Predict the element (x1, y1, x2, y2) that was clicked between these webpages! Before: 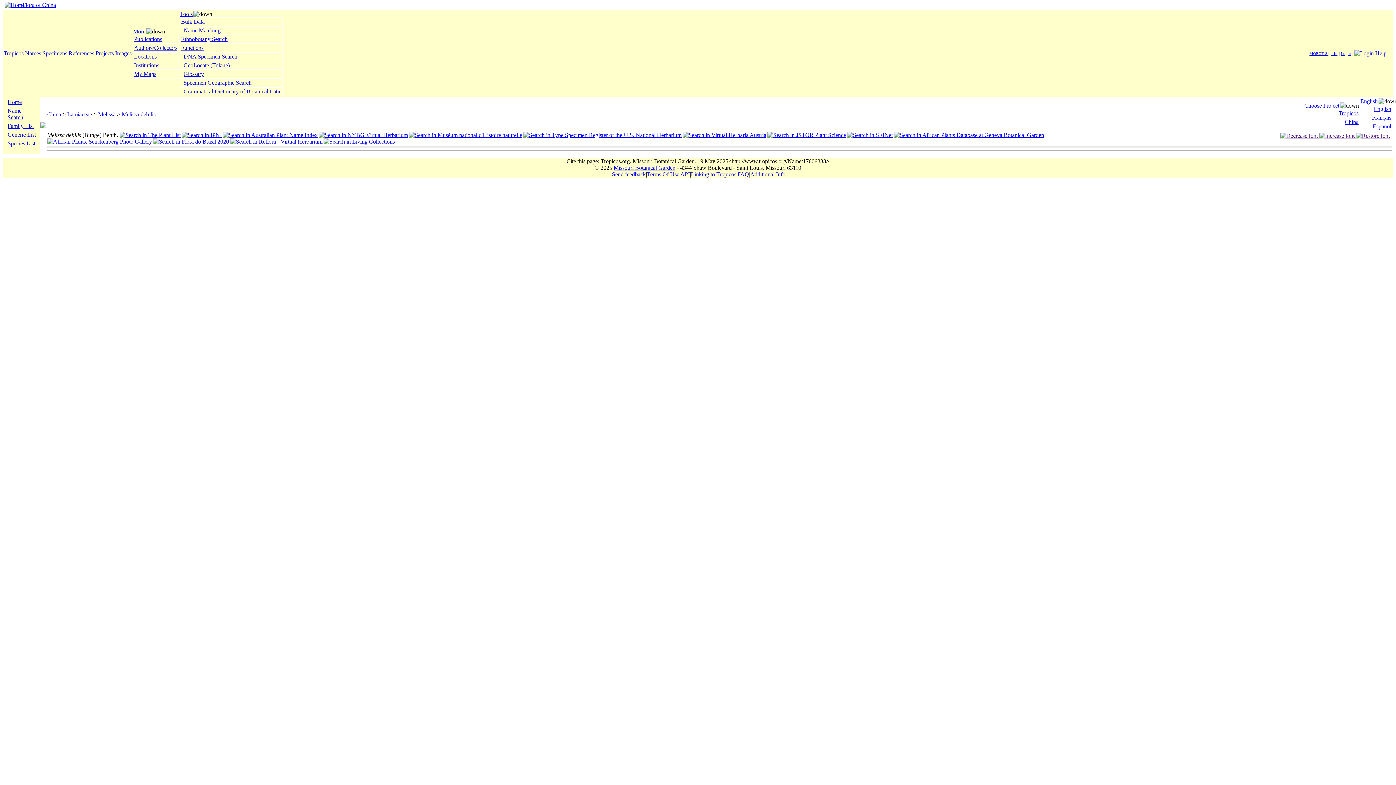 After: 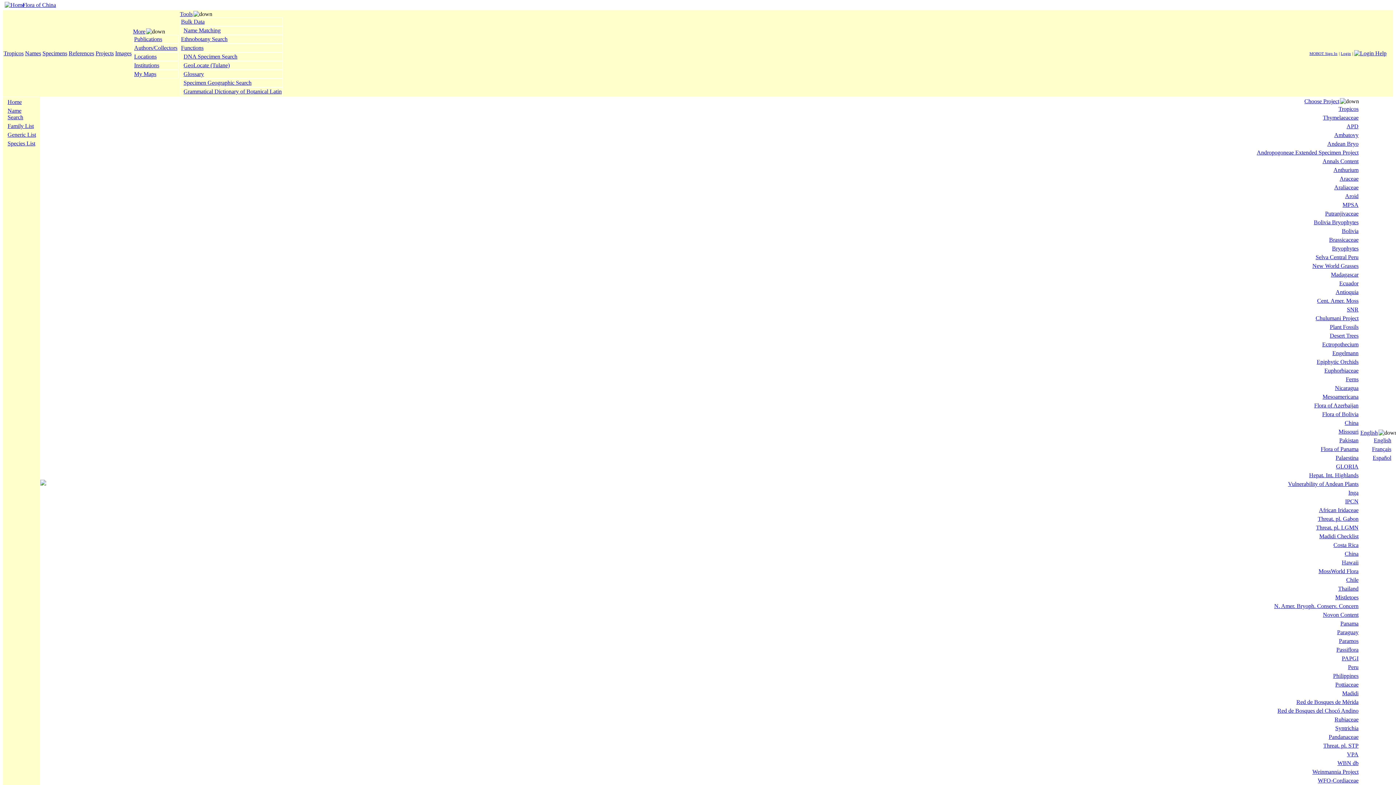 Action: bbox: (47, 111, 61, 117) label: China